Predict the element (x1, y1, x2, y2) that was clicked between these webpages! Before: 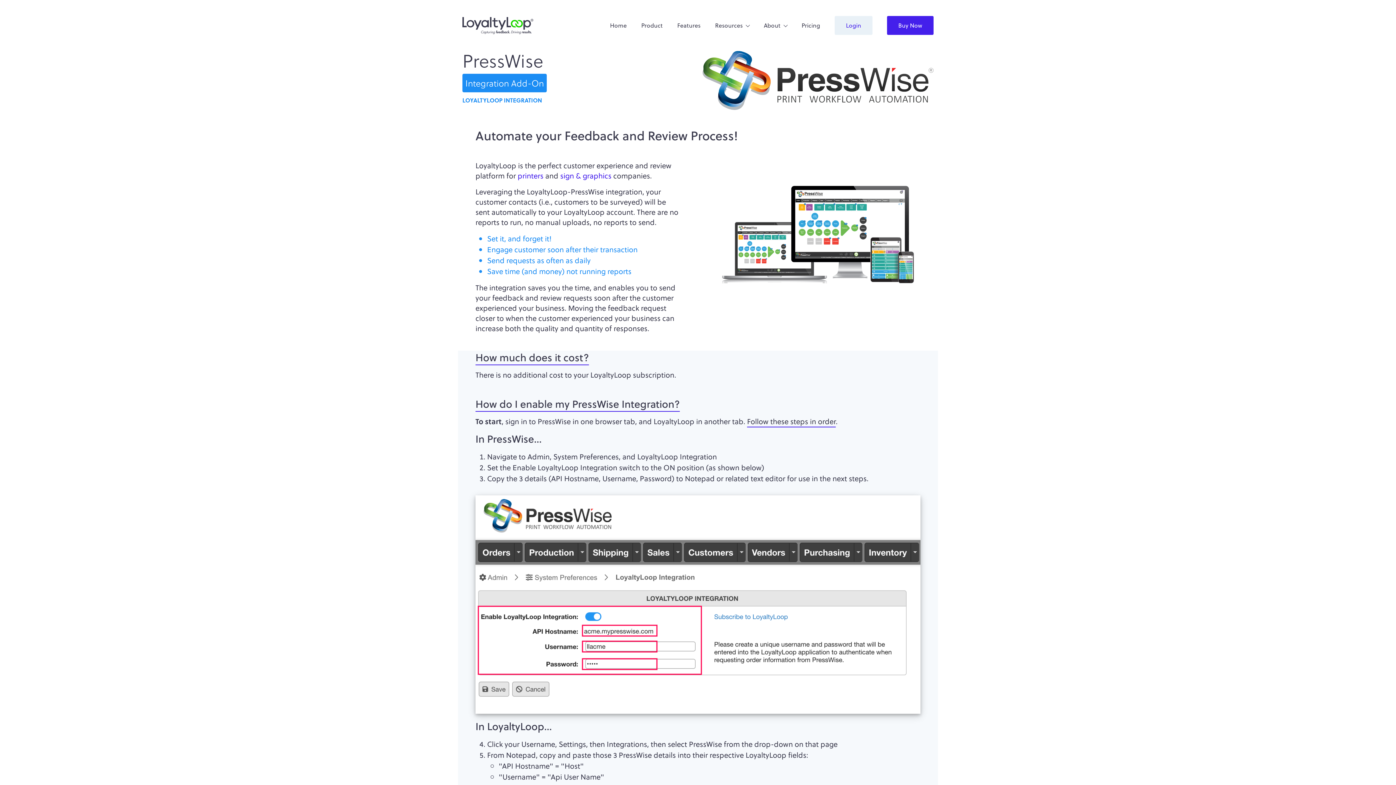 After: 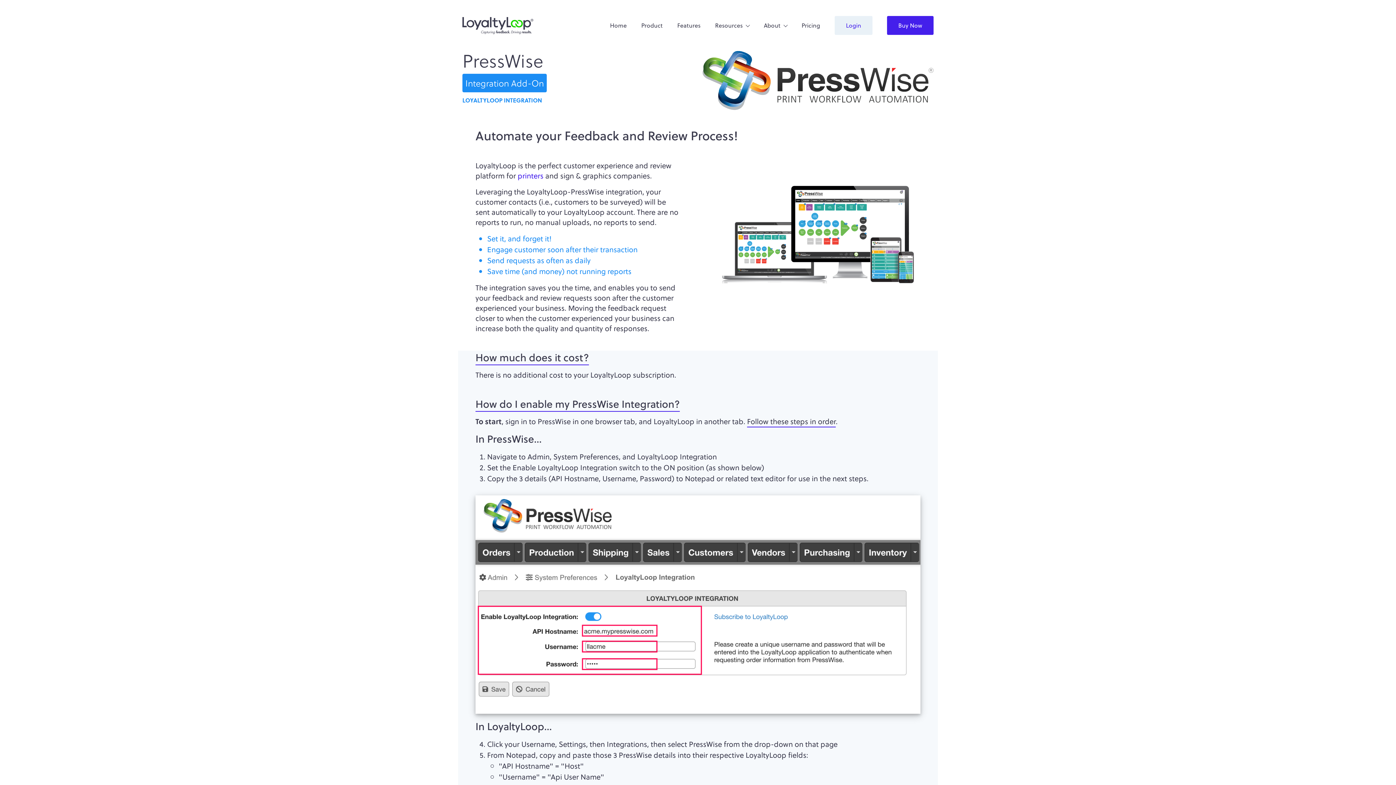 Action: label: sign & graphics bbox: (560, 170, 611, 181)